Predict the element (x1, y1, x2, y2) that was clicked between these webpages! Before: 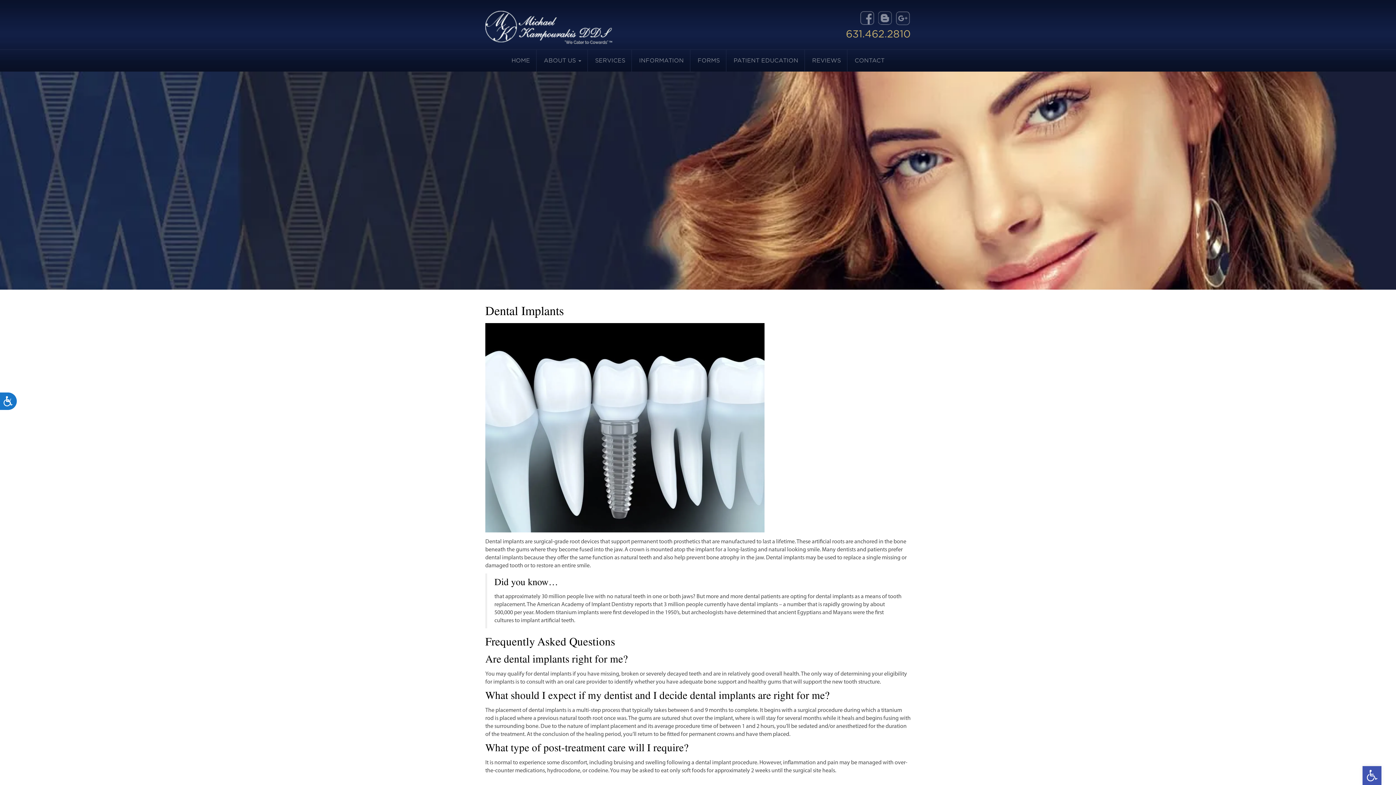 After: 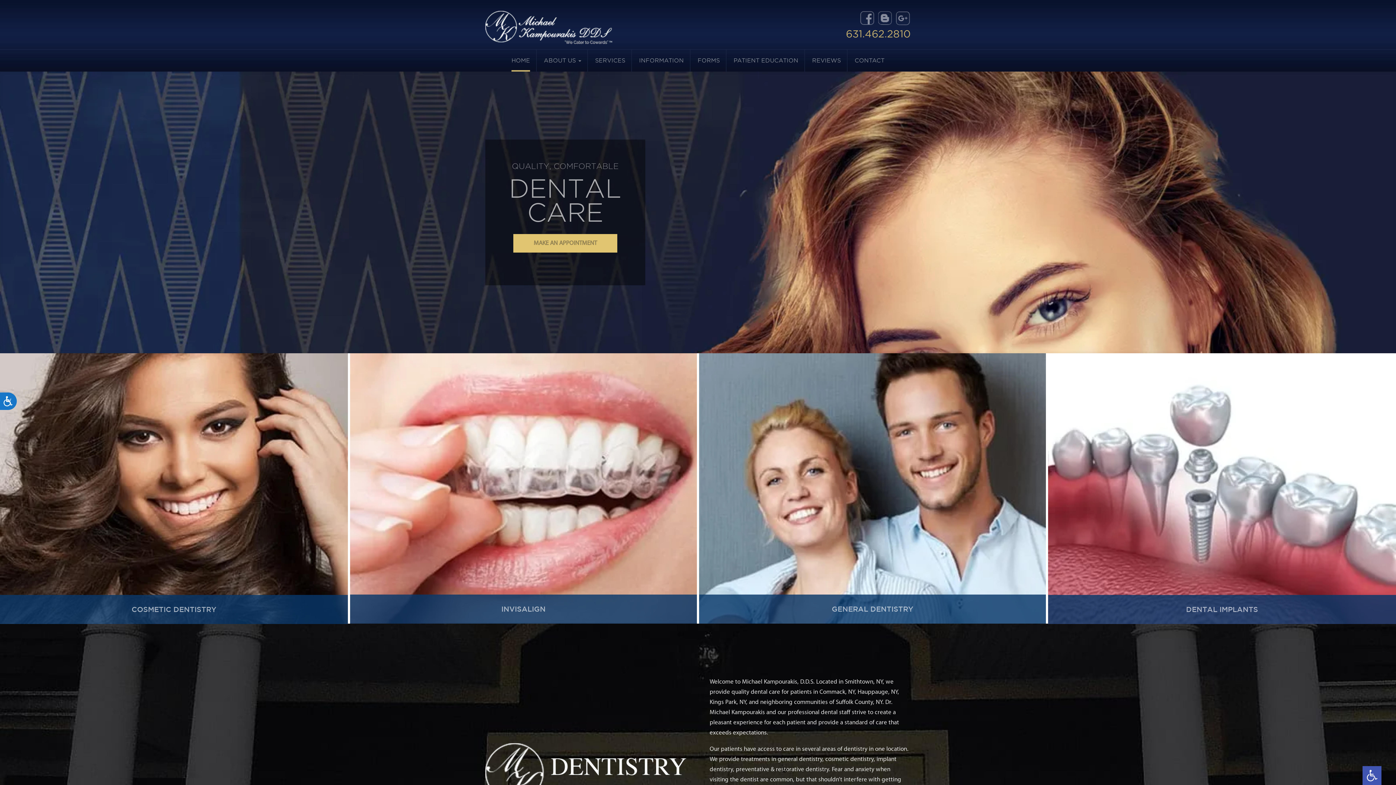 Action: bbox: (485, 24, 612, 30)